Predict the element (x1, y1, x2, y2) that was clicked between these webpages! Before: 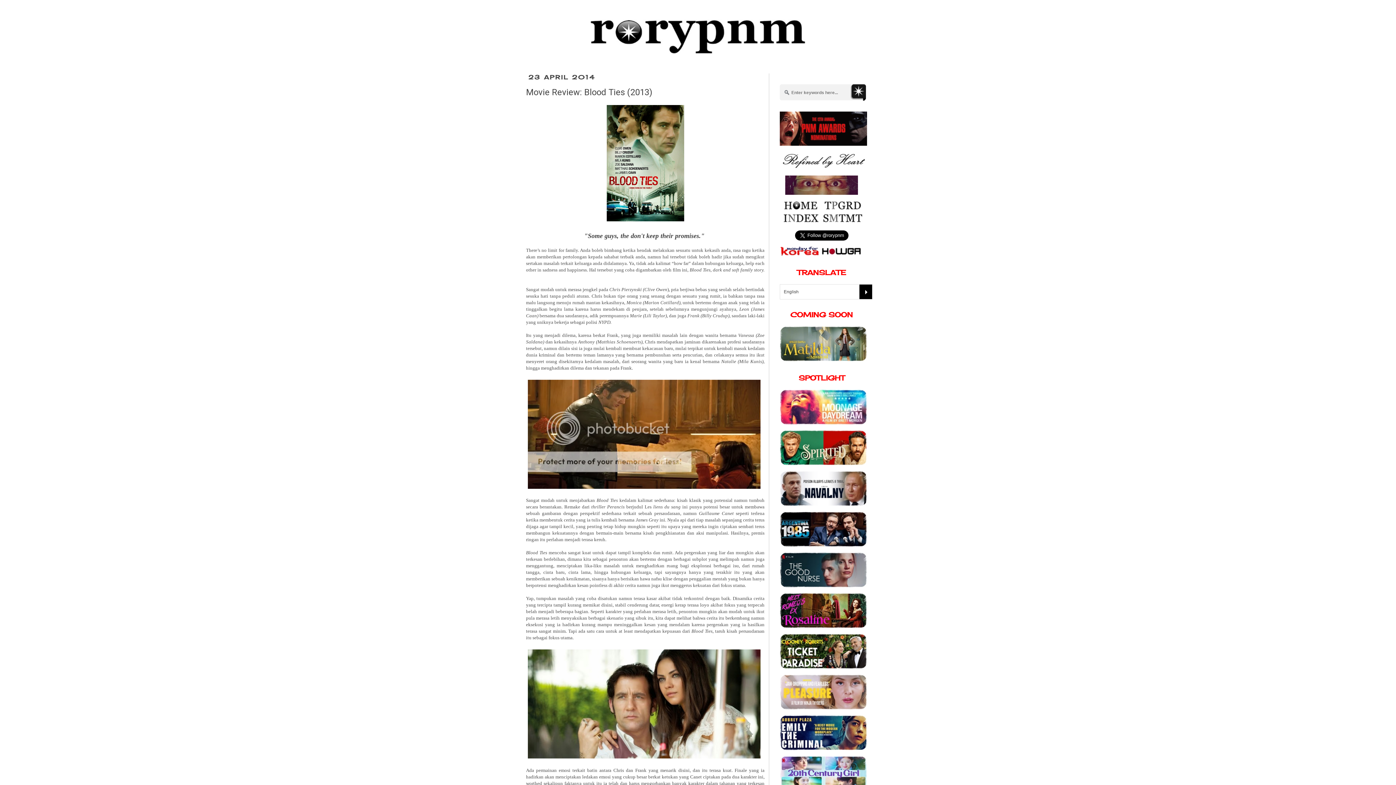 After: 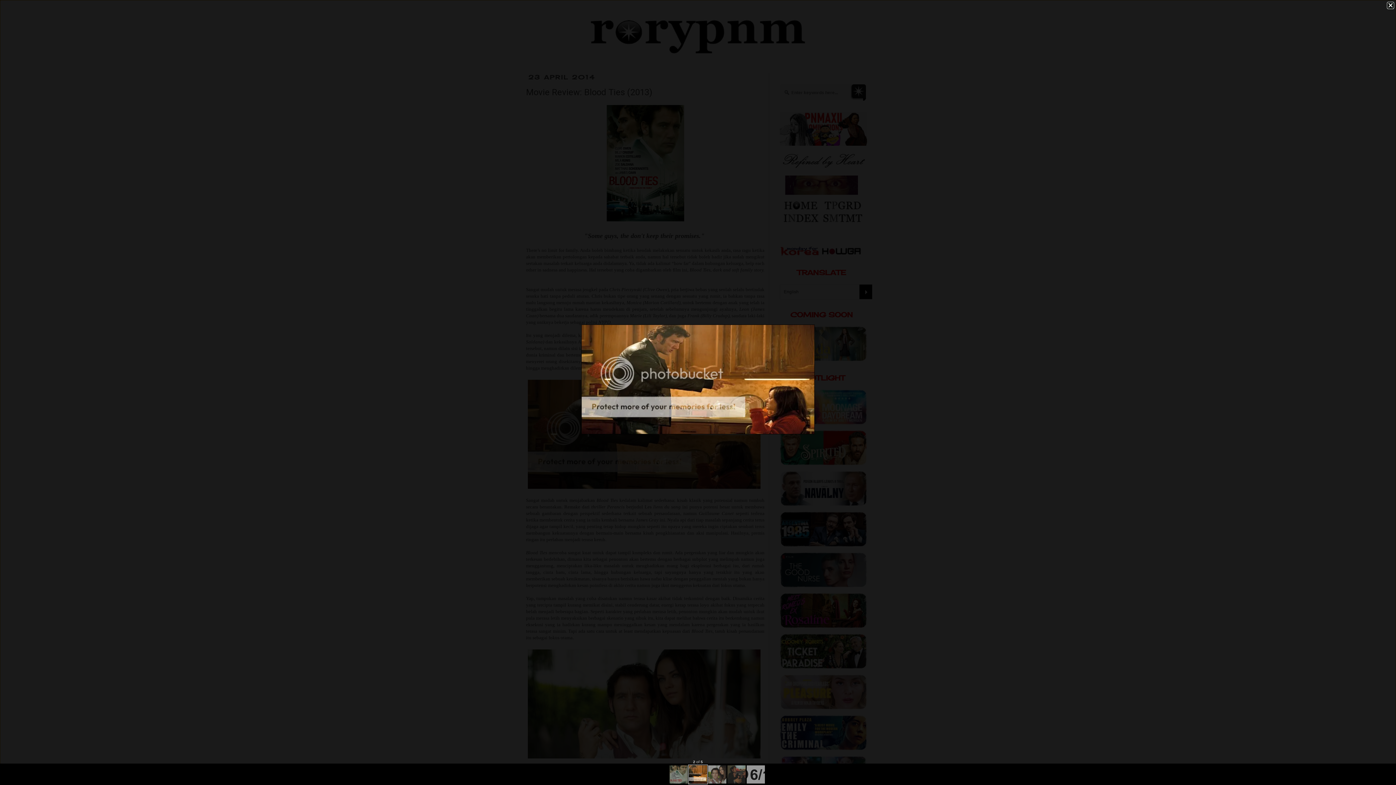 Action: bbox: (526, 378, 762, 492)